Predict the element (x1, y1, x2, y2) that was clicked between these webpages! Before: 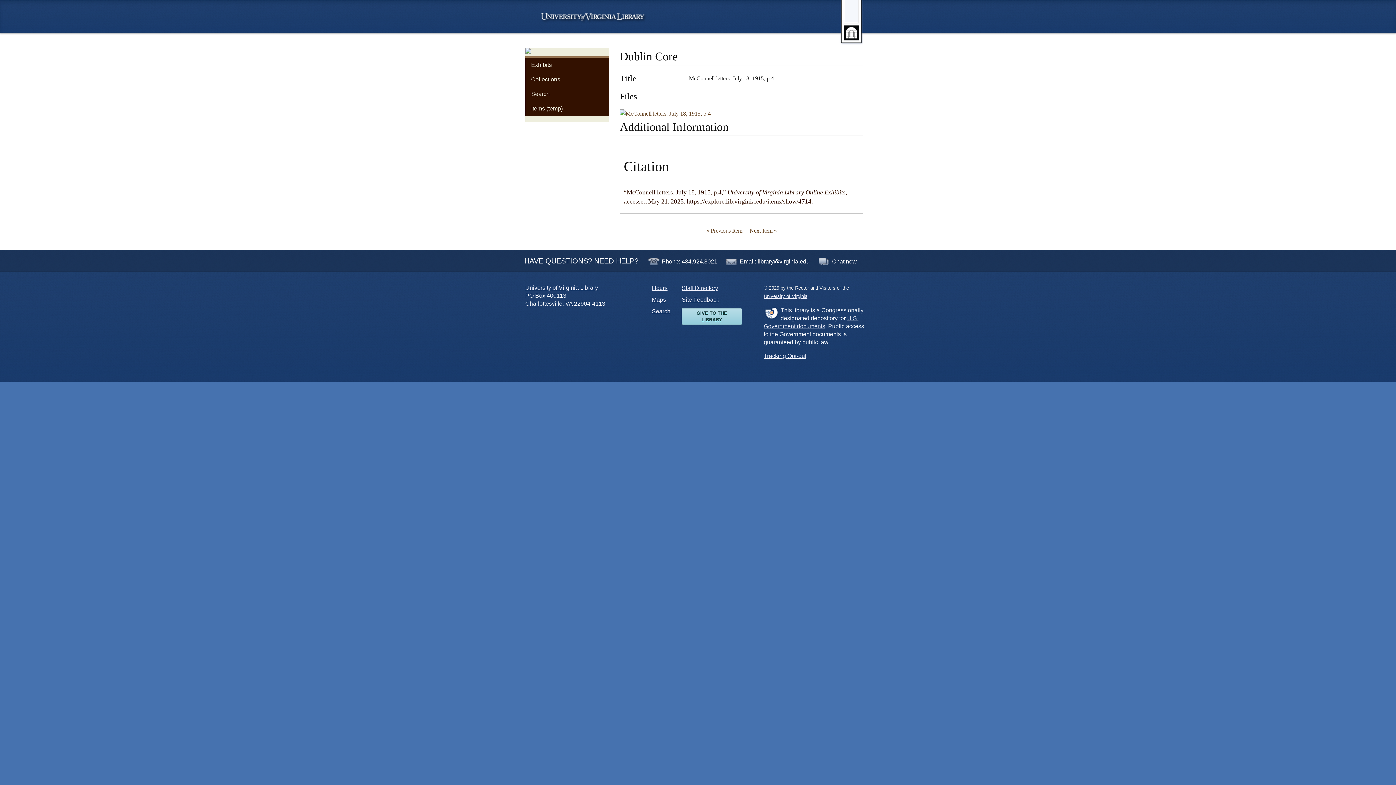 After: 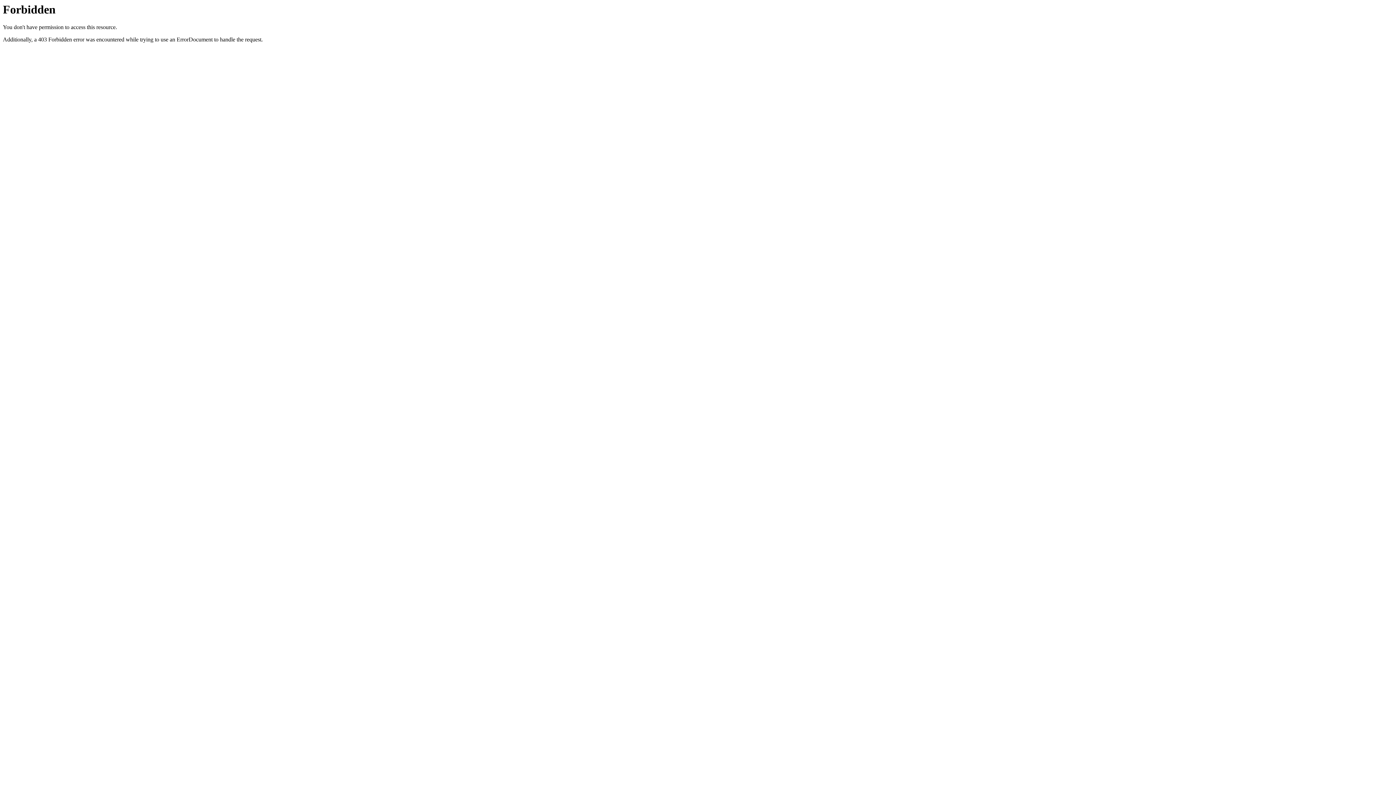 Action: bbox: (763, 293, 807, 299) label: University of Virginia